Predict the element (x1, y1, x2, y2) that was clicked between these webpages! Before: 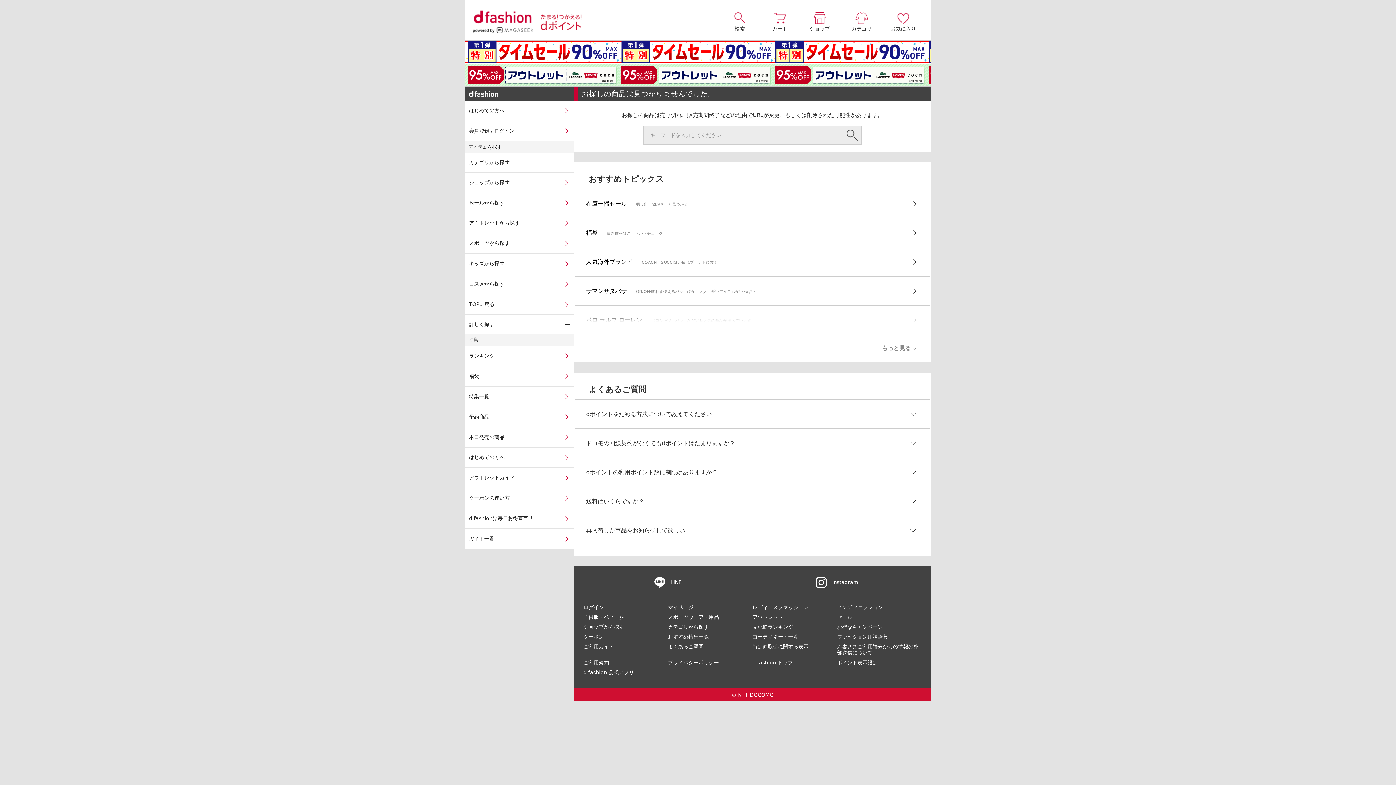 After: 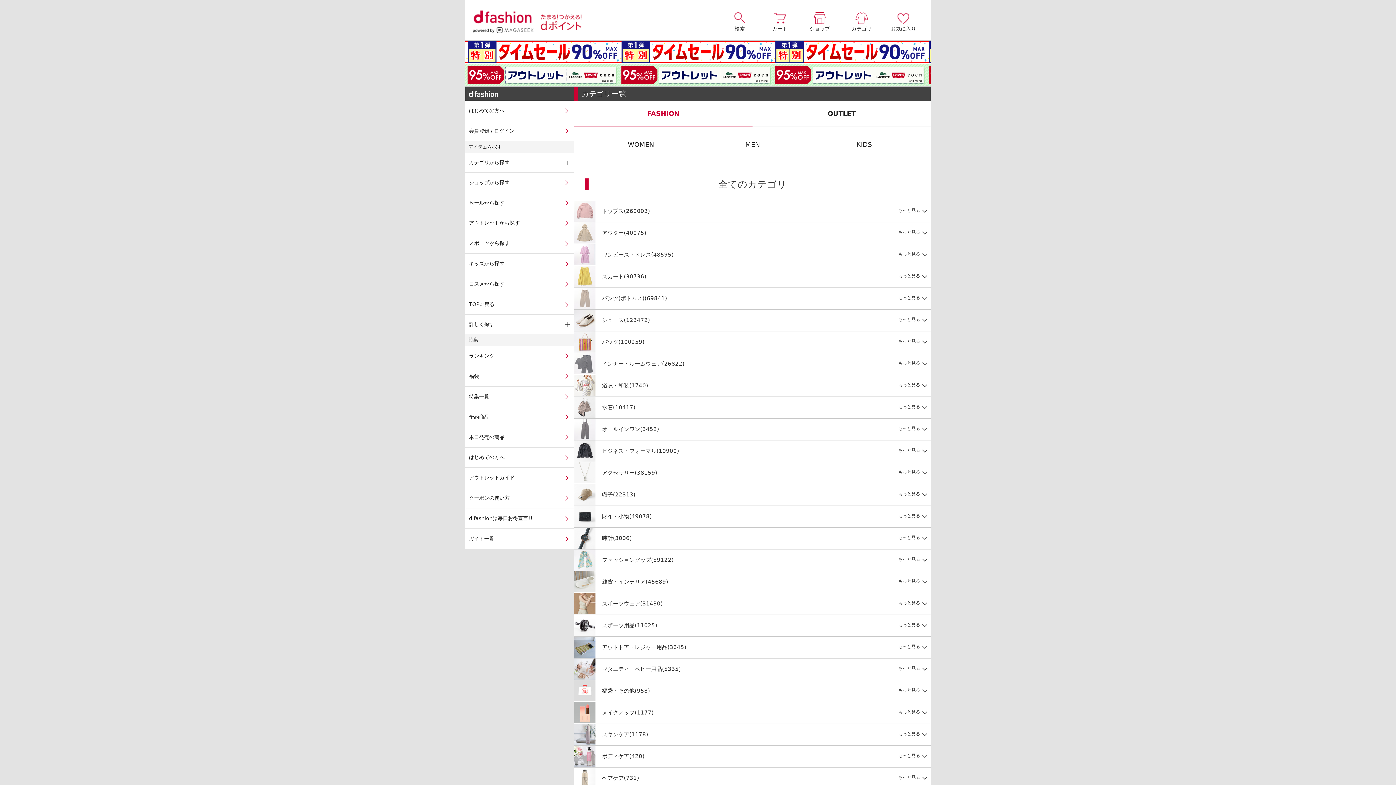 Action: bbox: (841, 12, 881, 31) label: カテゴリ